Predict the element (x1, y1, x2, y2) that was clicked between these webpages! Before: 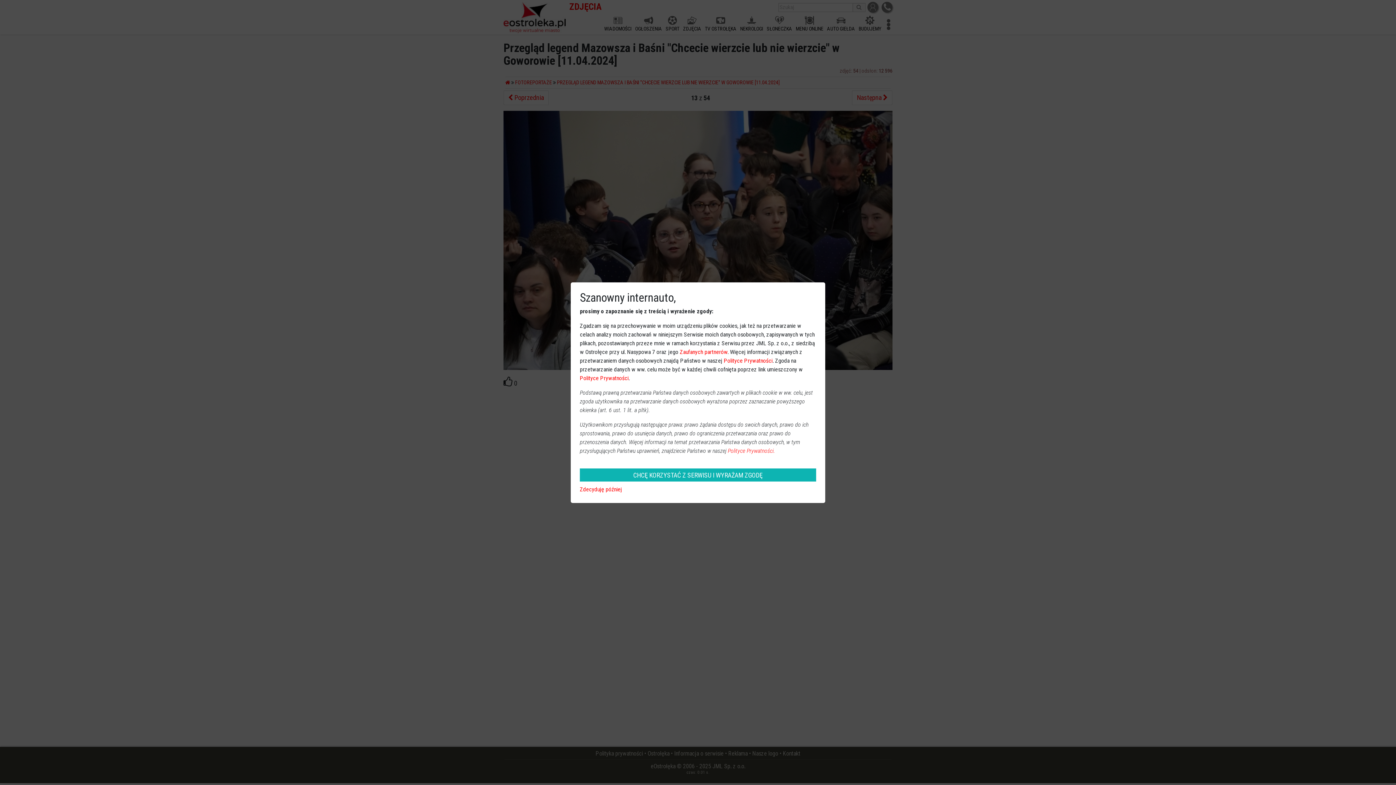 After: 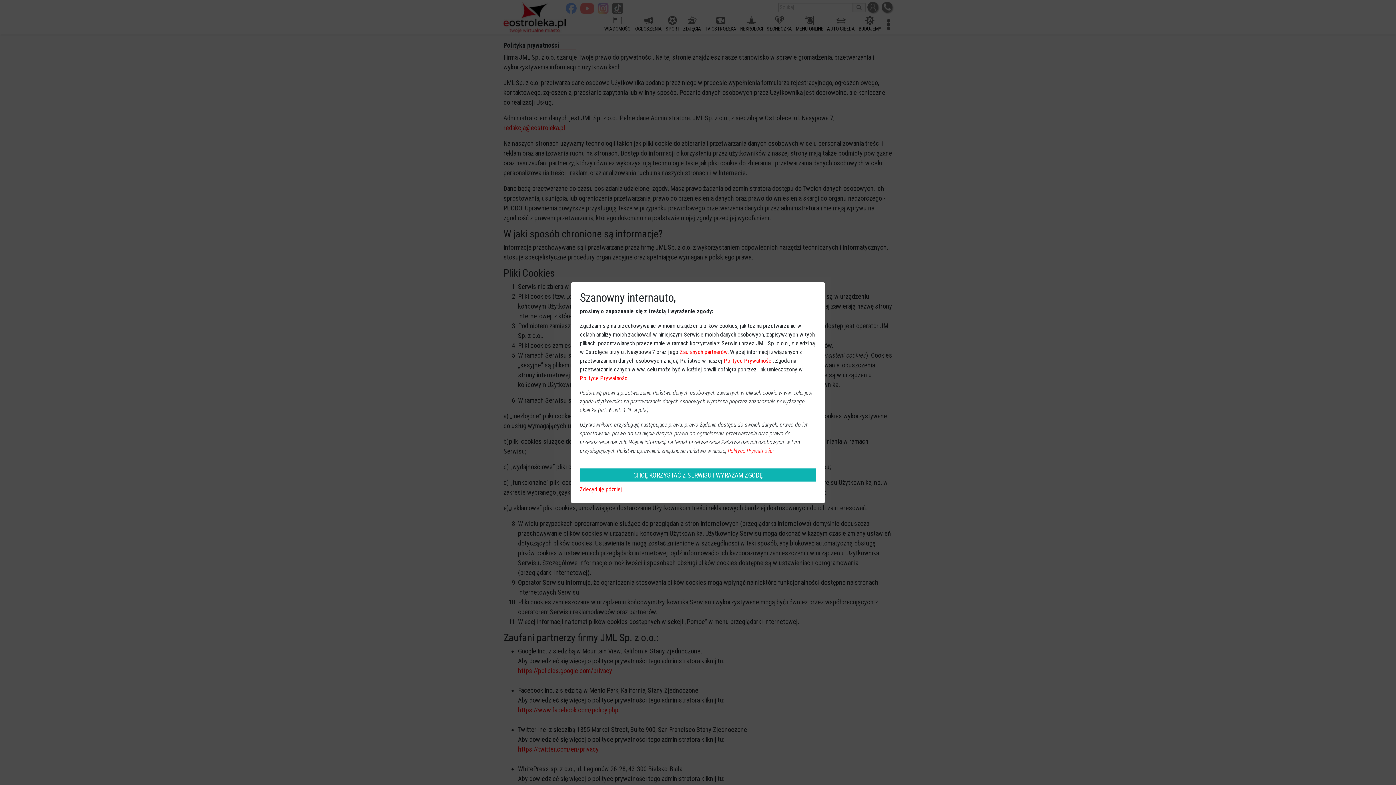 Action: label: Polityce Prywatności bbox: (580, 374, 628, 381)